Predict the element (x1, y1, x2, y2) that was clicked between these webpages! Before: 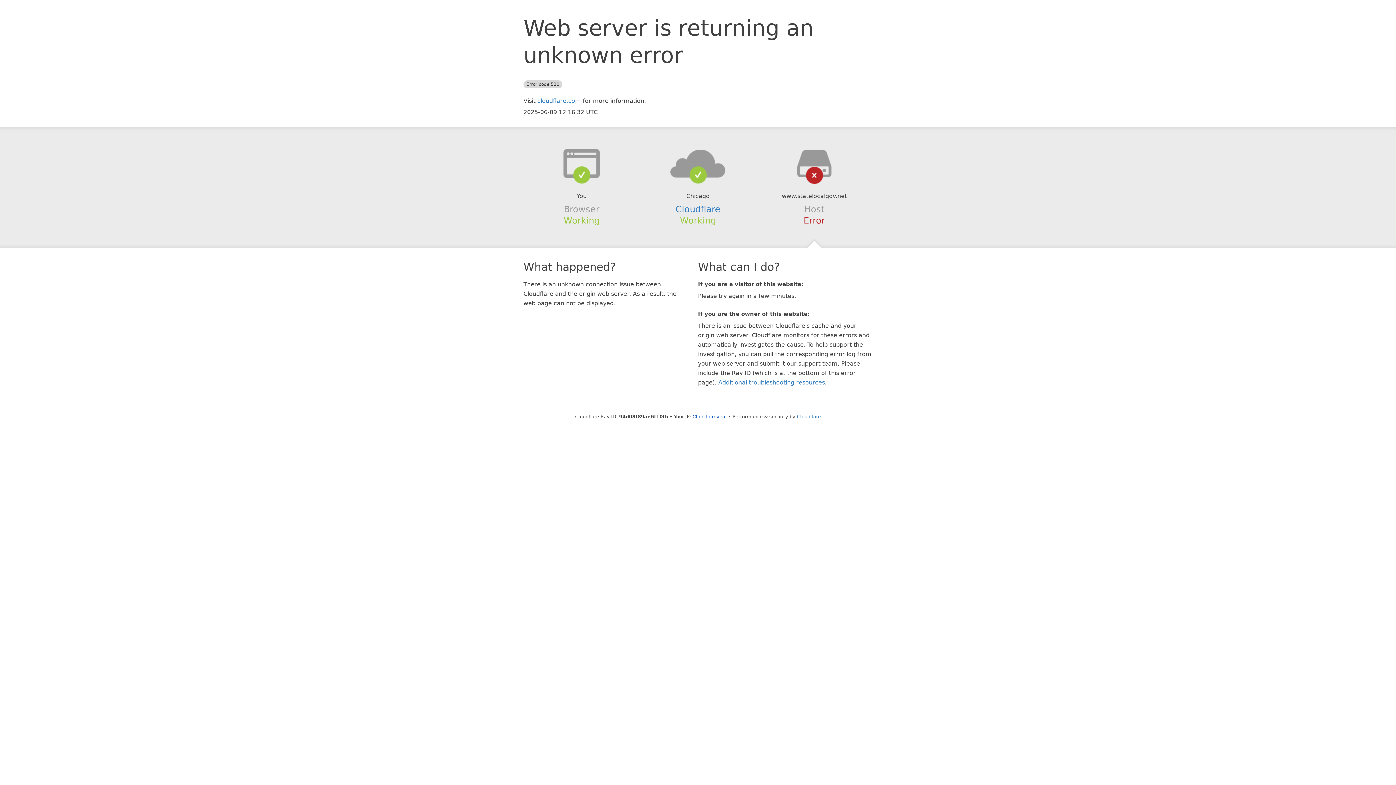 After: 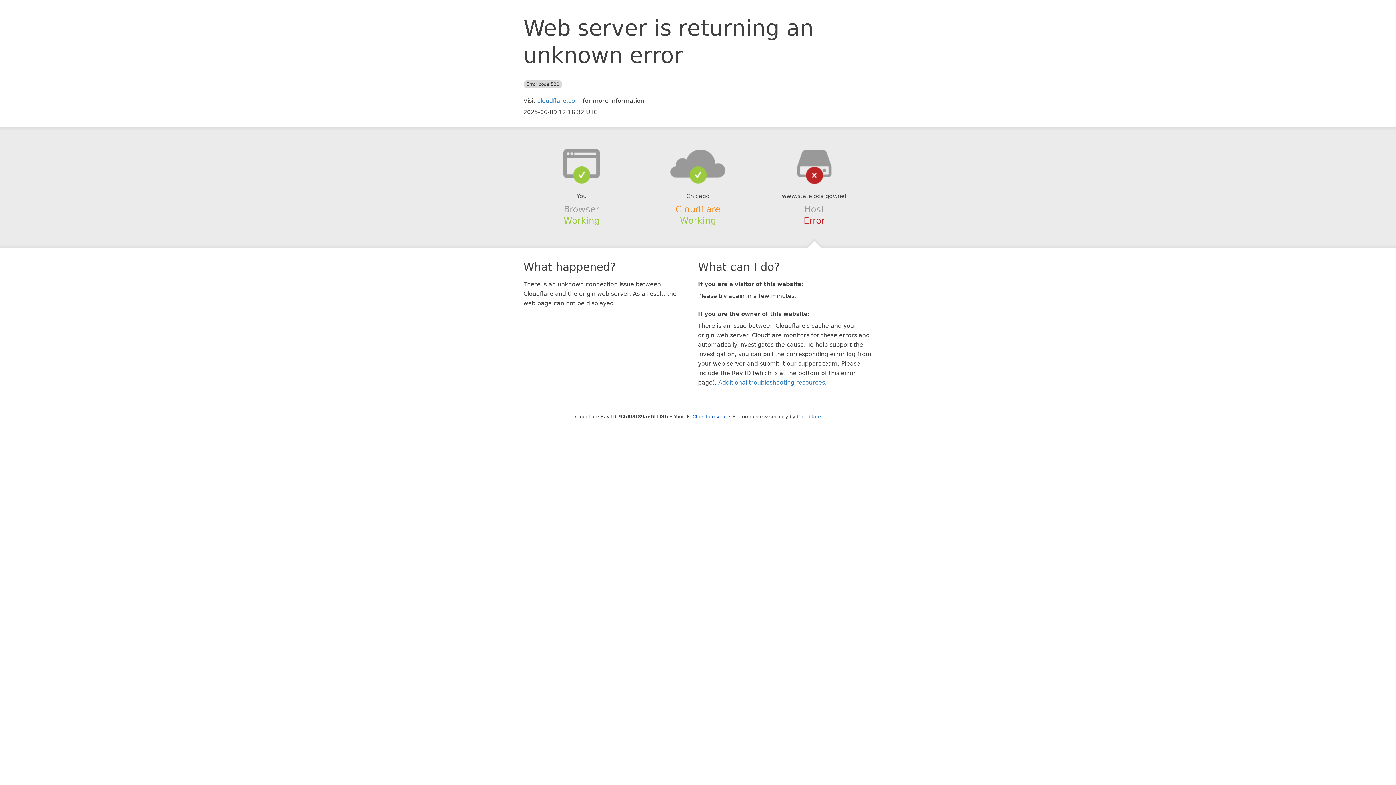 Action: bbox: (675, 204, 720, 214) label: Cloudflare